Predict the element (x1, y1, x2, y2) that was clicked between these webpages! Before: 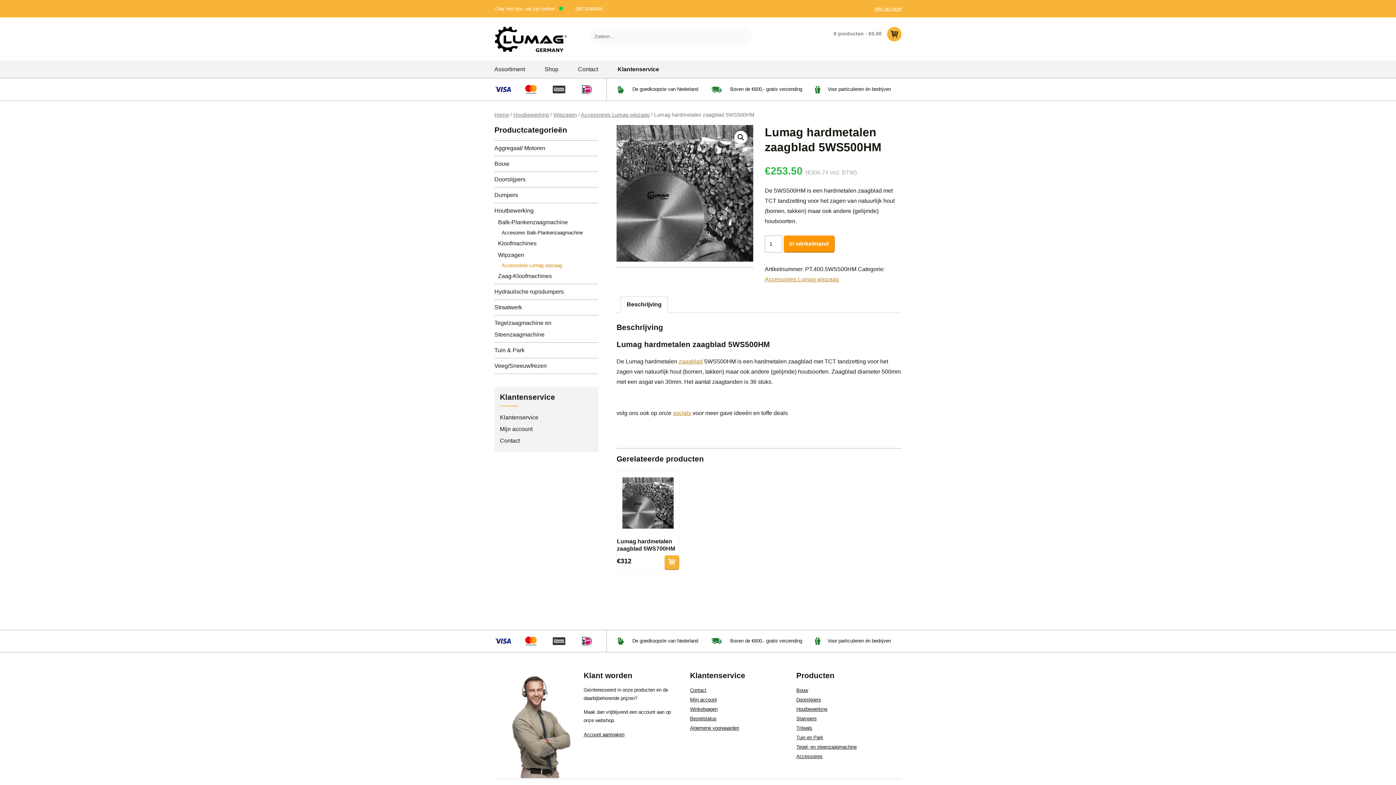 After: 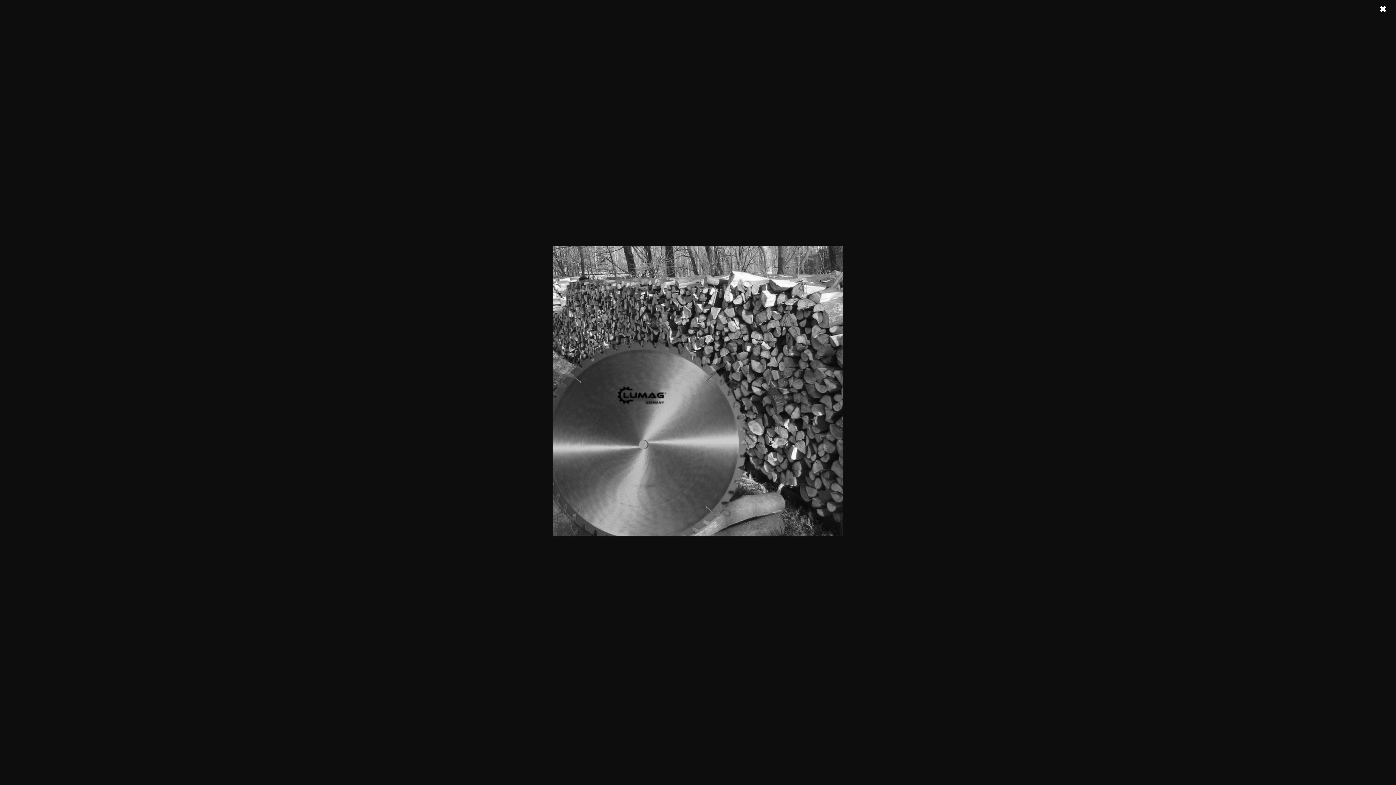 Action: bbox: (734, 130, 747, 143)